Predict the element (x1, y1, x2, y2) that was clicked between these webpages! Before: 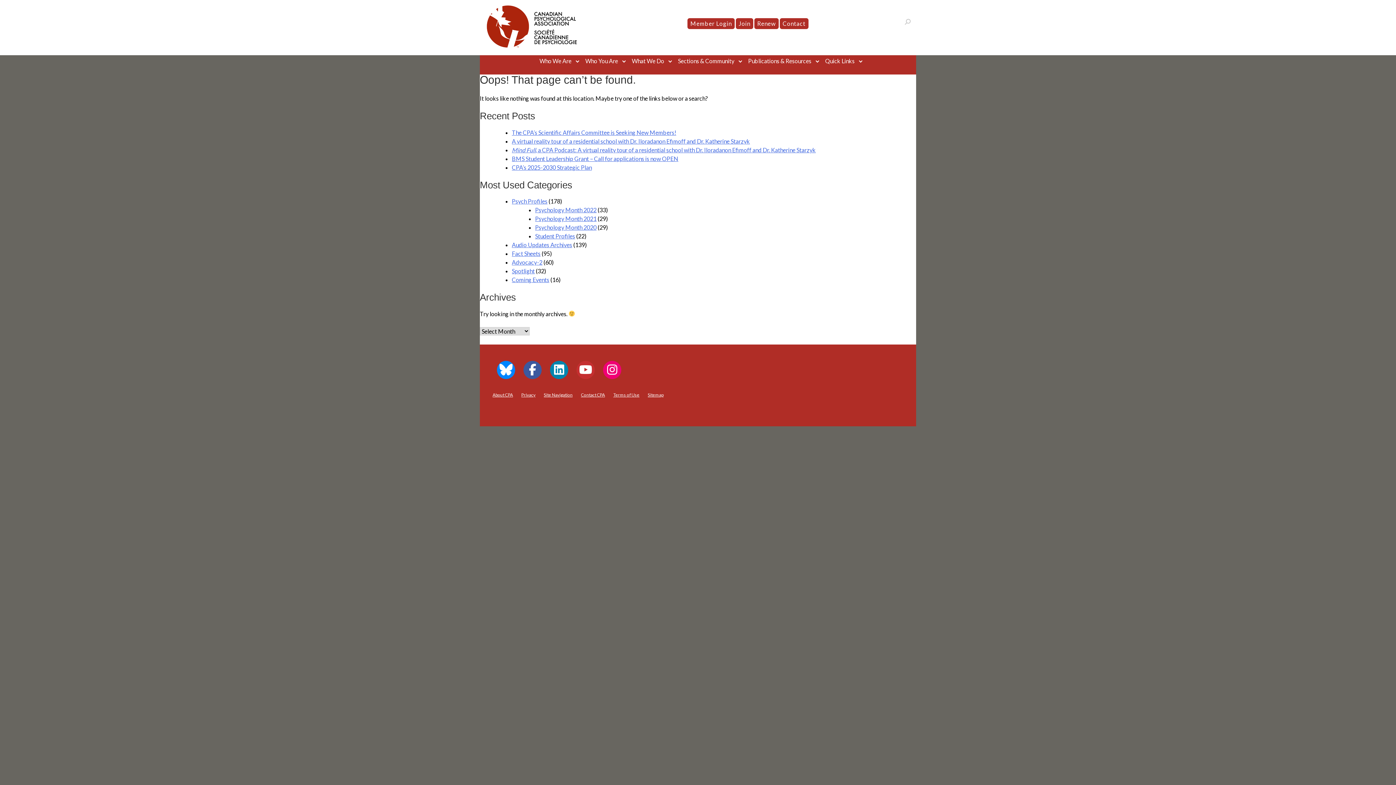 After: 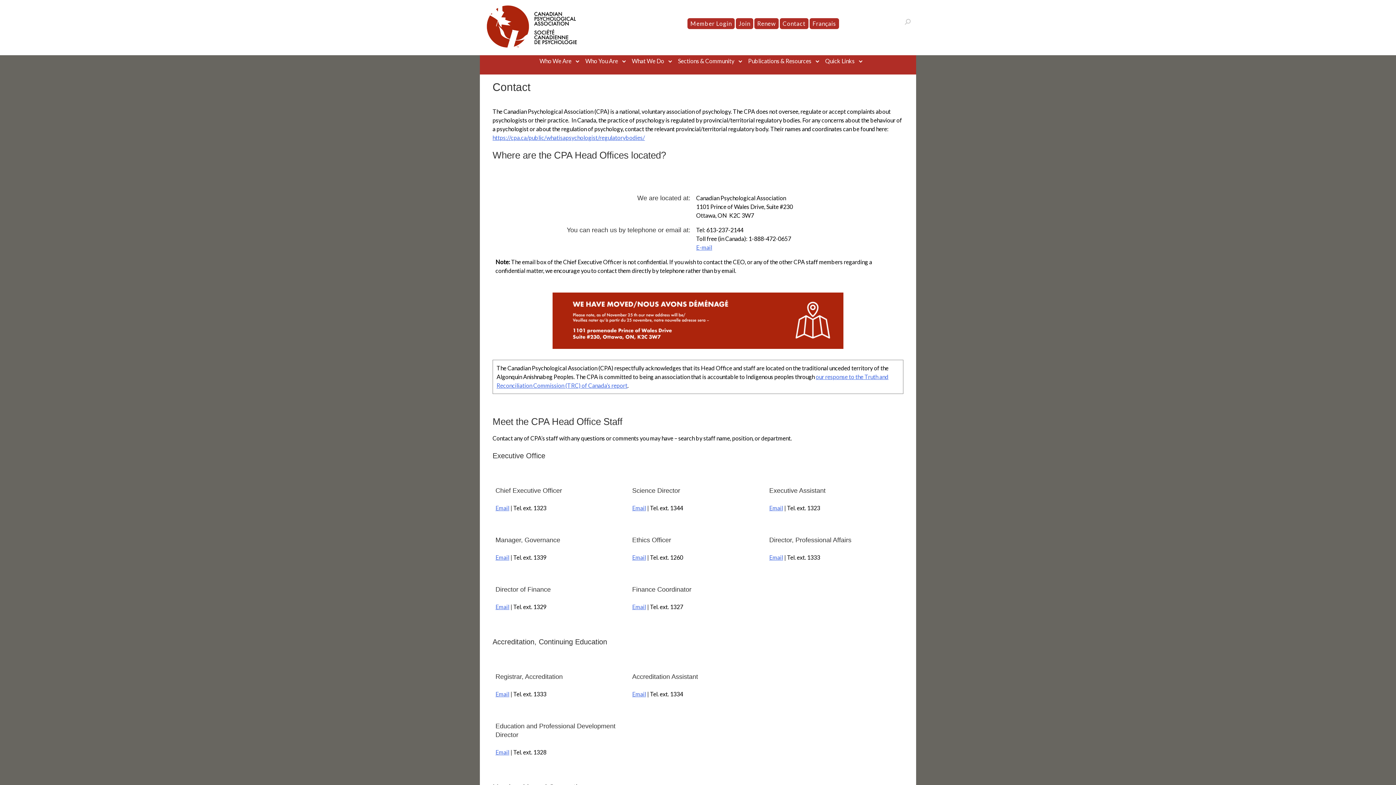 Action: label: Contact bbox: (782, 20, 805, 26)